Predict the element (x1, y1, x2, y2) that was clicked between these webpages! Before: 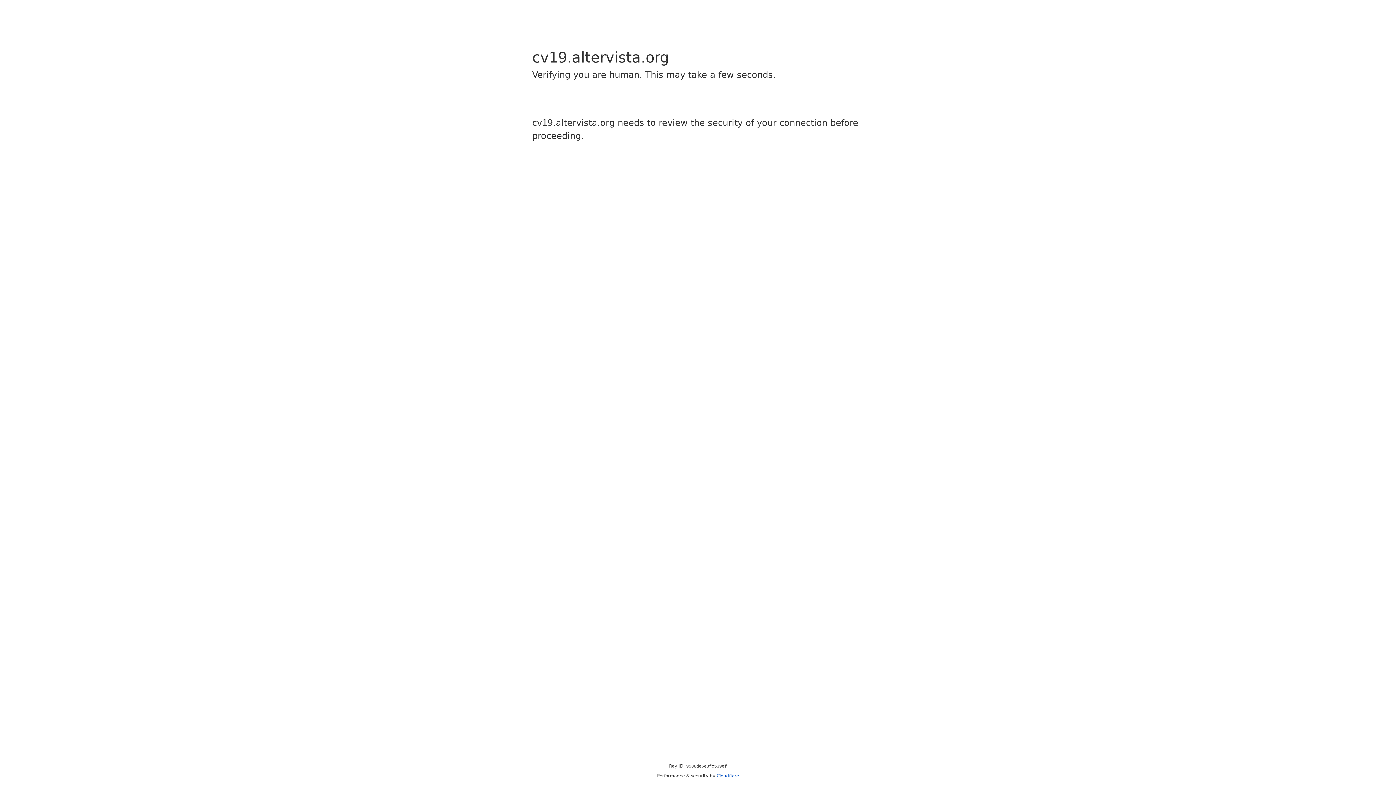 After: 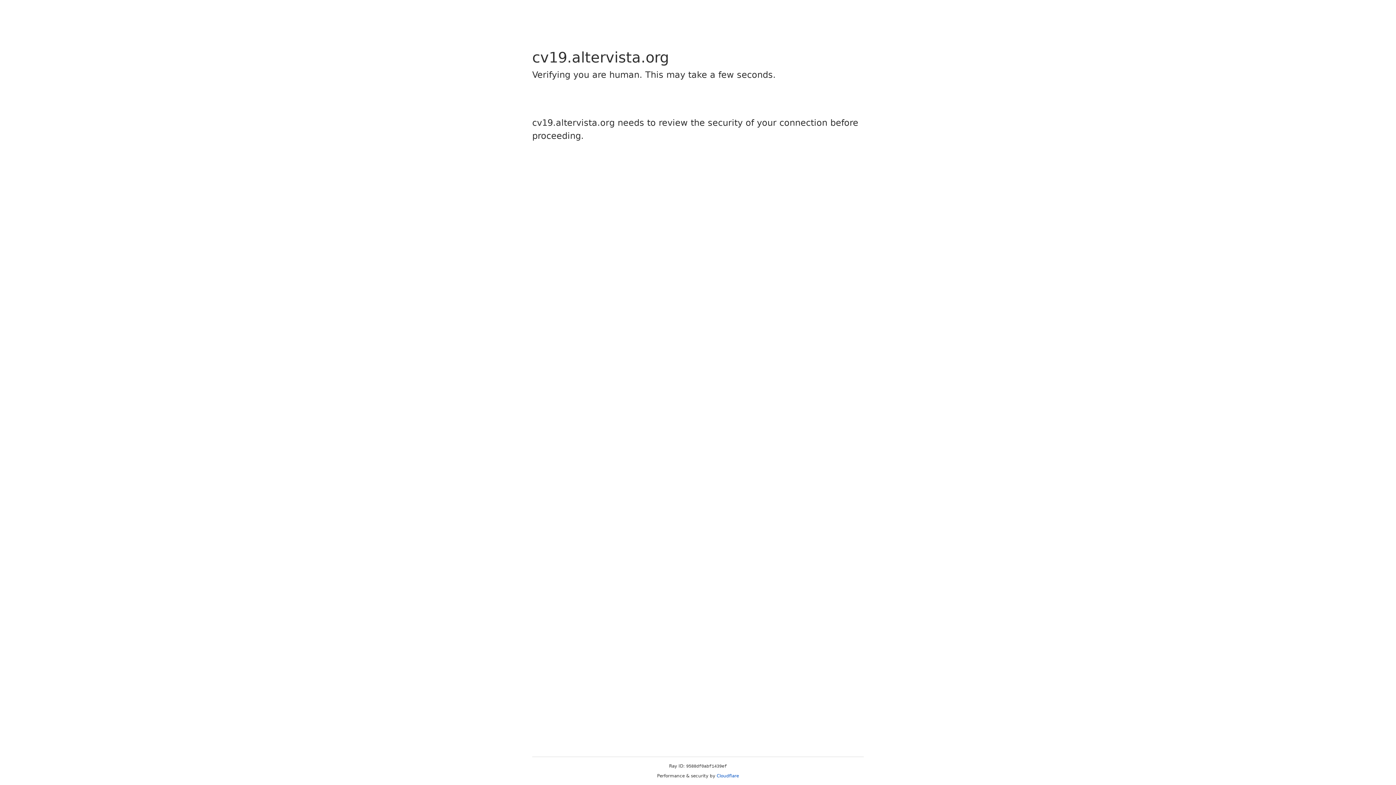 Action: label: Cloudflare bbox: (716, 773, 739, 778)